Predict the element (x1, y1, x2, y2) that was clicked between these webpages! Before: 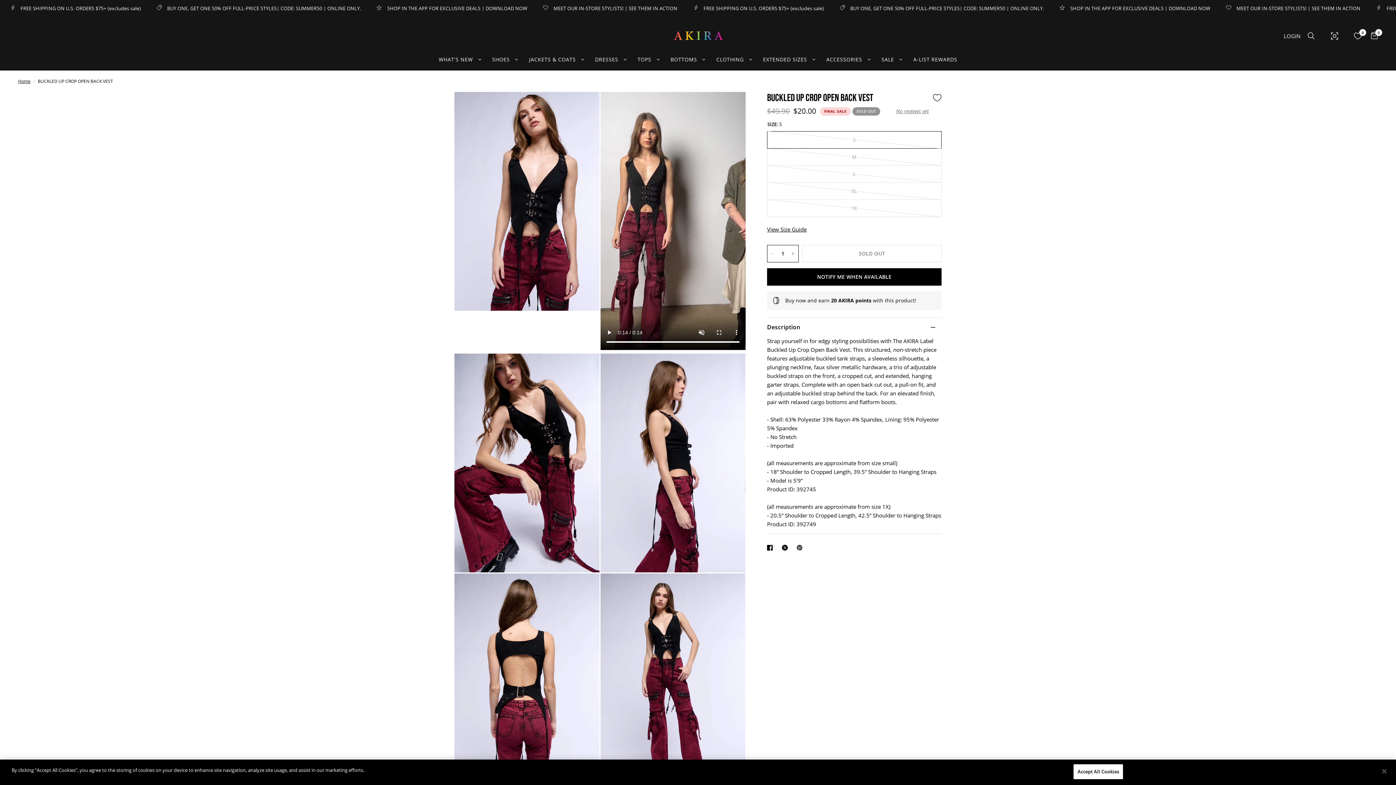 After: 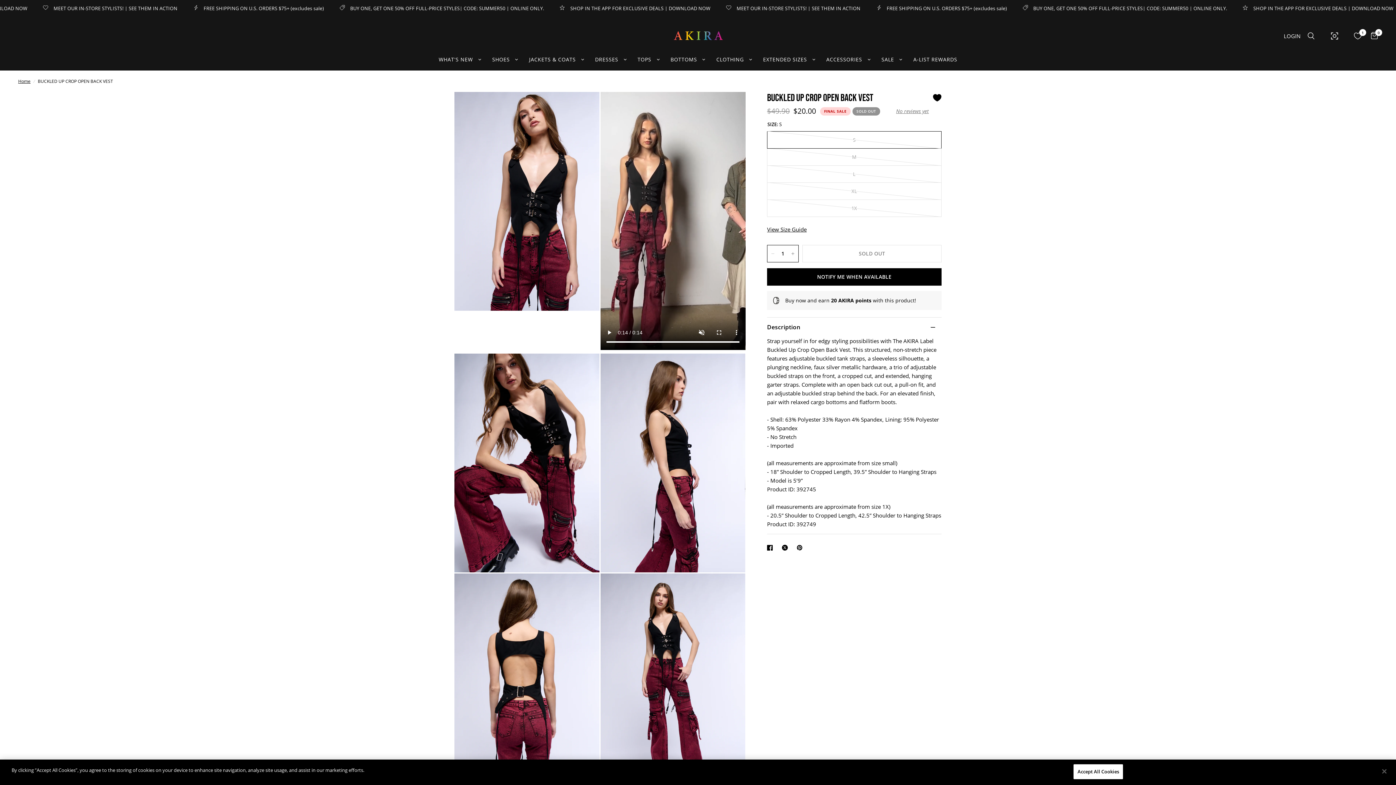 Action: label: Add to Wishlist bbox: (928, 89, 946, 106)